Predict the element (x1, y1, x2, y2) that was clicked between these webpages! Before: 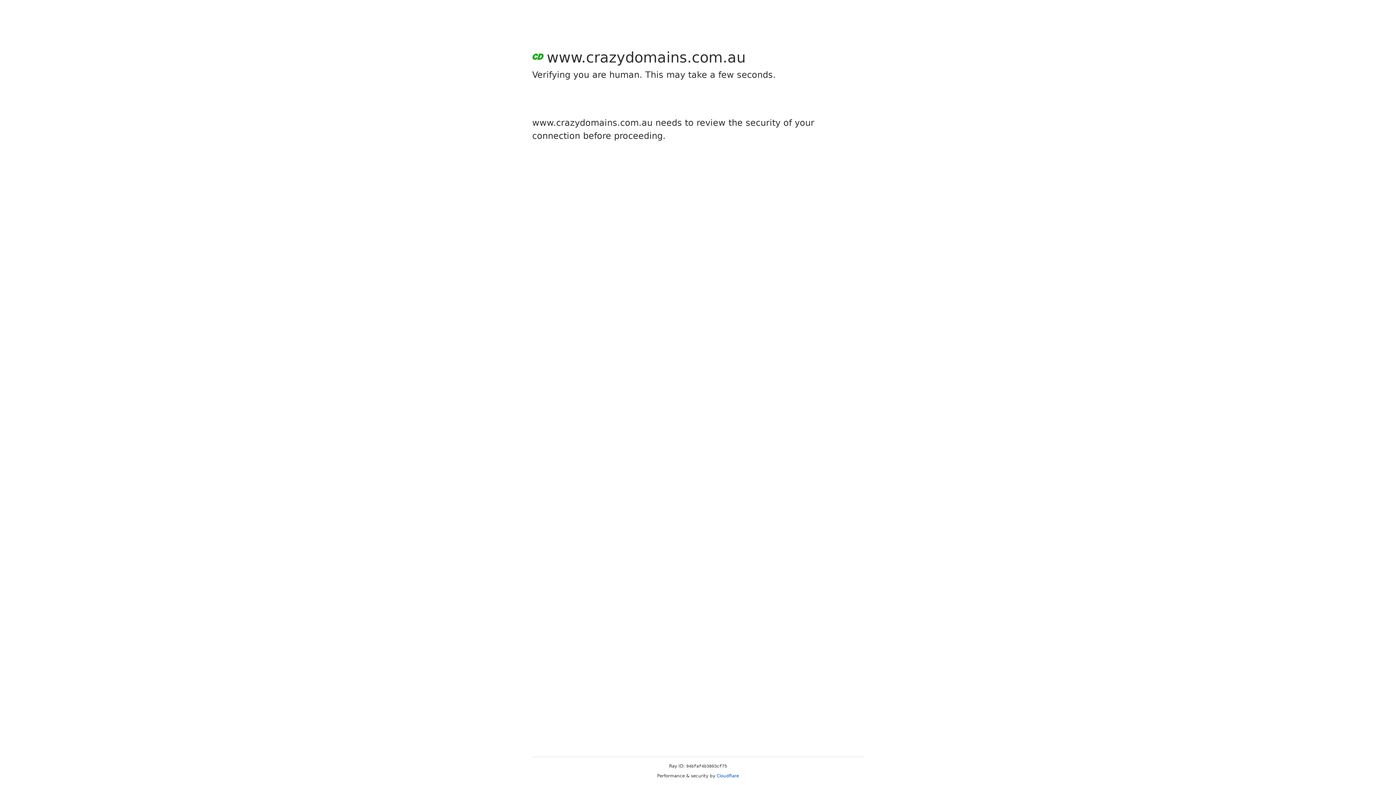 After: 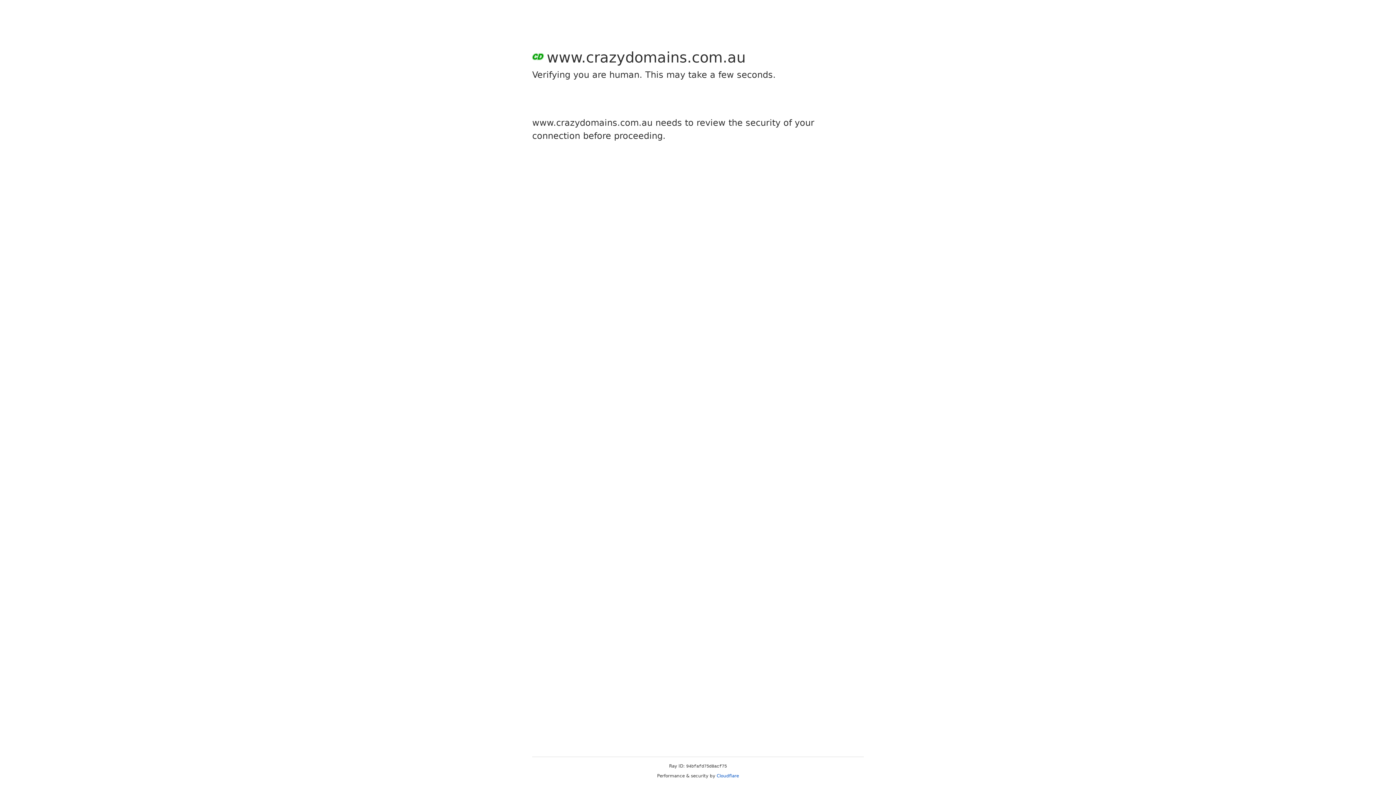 Action: bbox: (716, 773, 739, 778) label: Cloudflare